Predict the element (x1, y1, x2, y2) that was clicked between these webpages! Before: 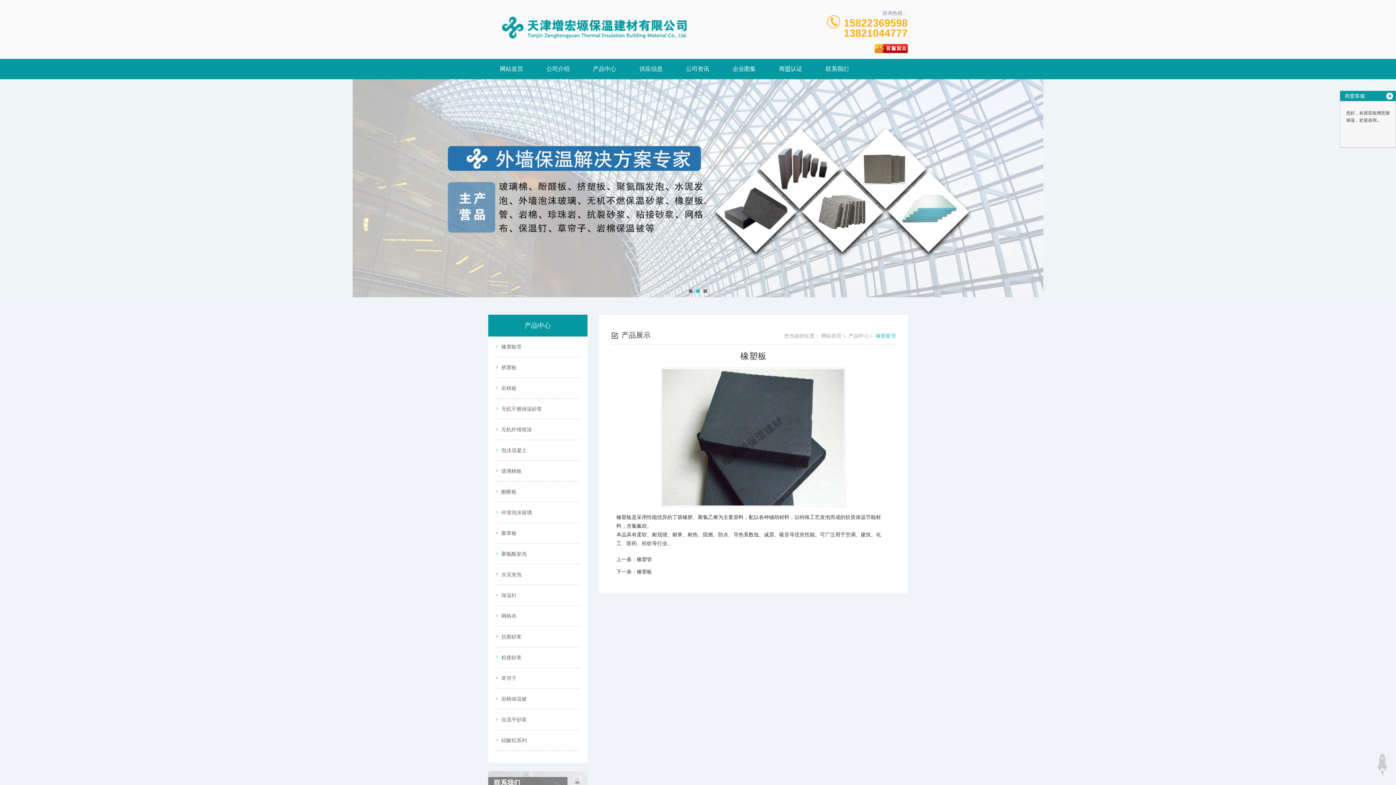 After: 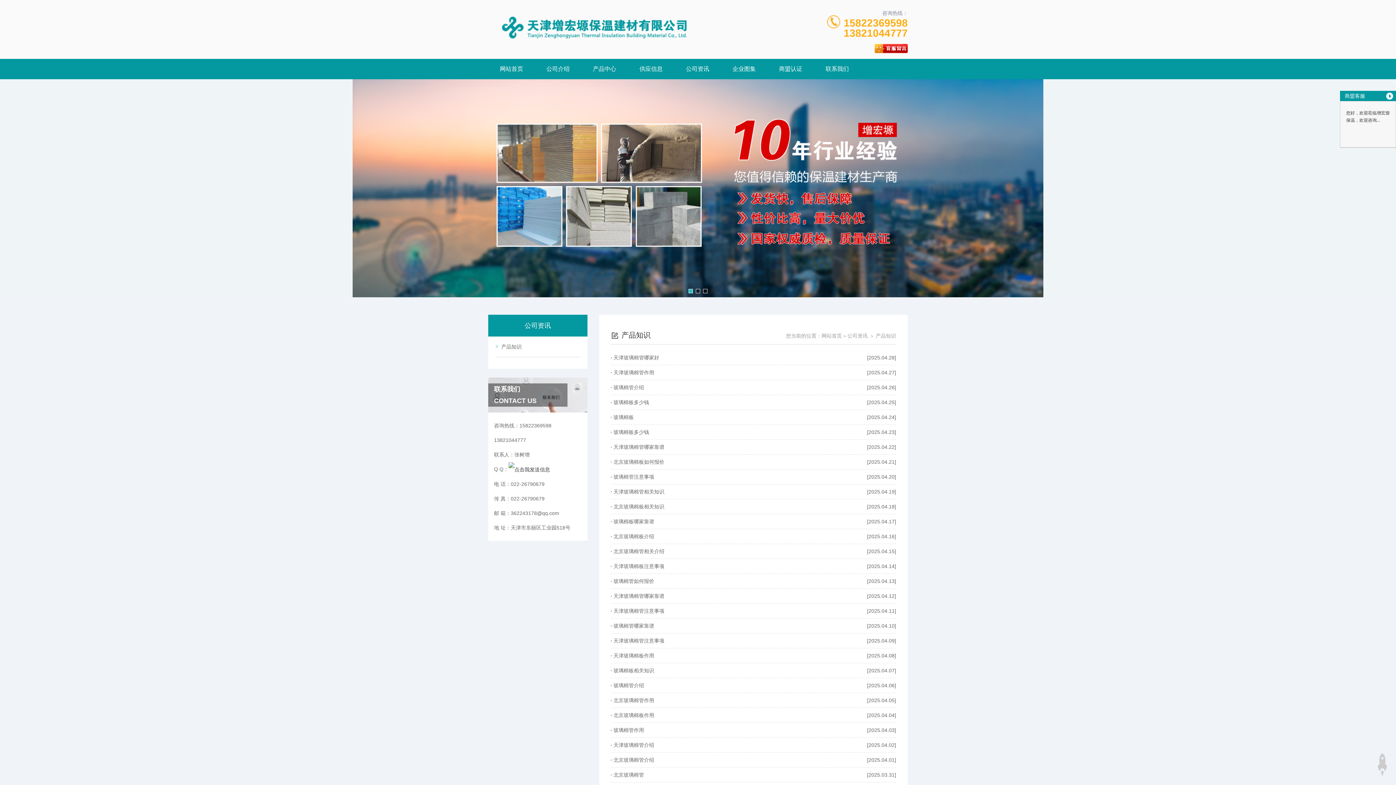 Action: label: 公司资讯 bbox: (674, 58, 721, 79)